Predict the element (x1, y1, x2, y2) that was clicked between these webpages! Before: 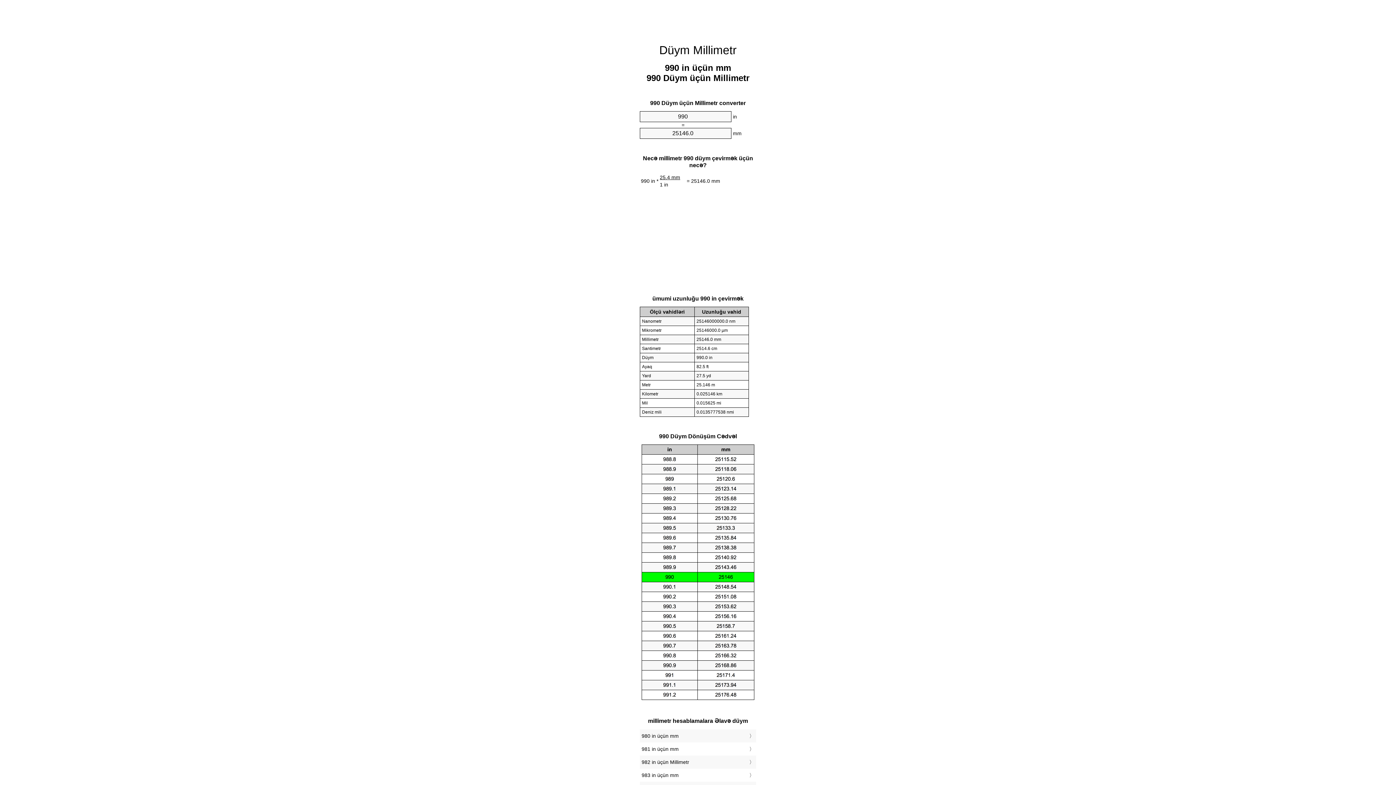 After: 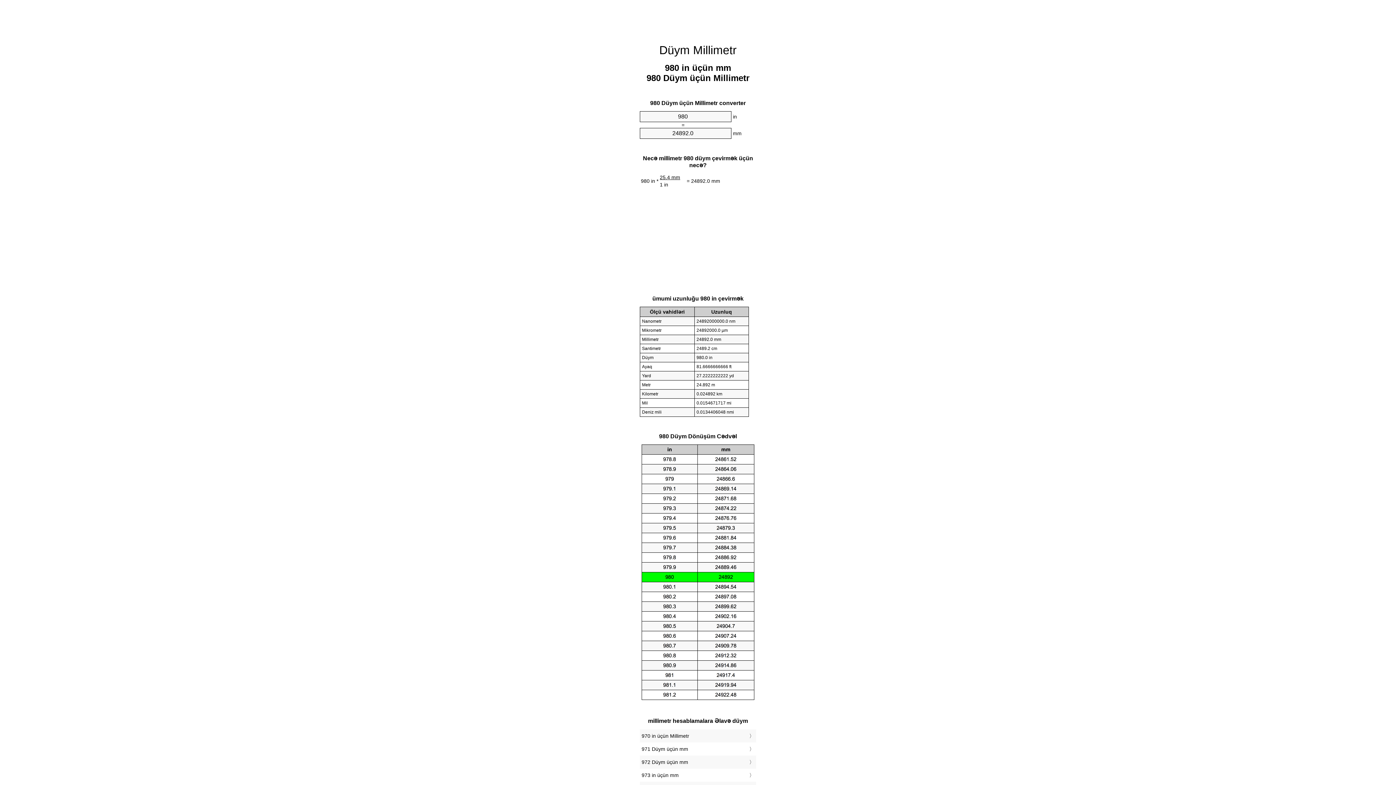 Action: bbox: (641, 731, 754, 741) label: 980 in üçün mm